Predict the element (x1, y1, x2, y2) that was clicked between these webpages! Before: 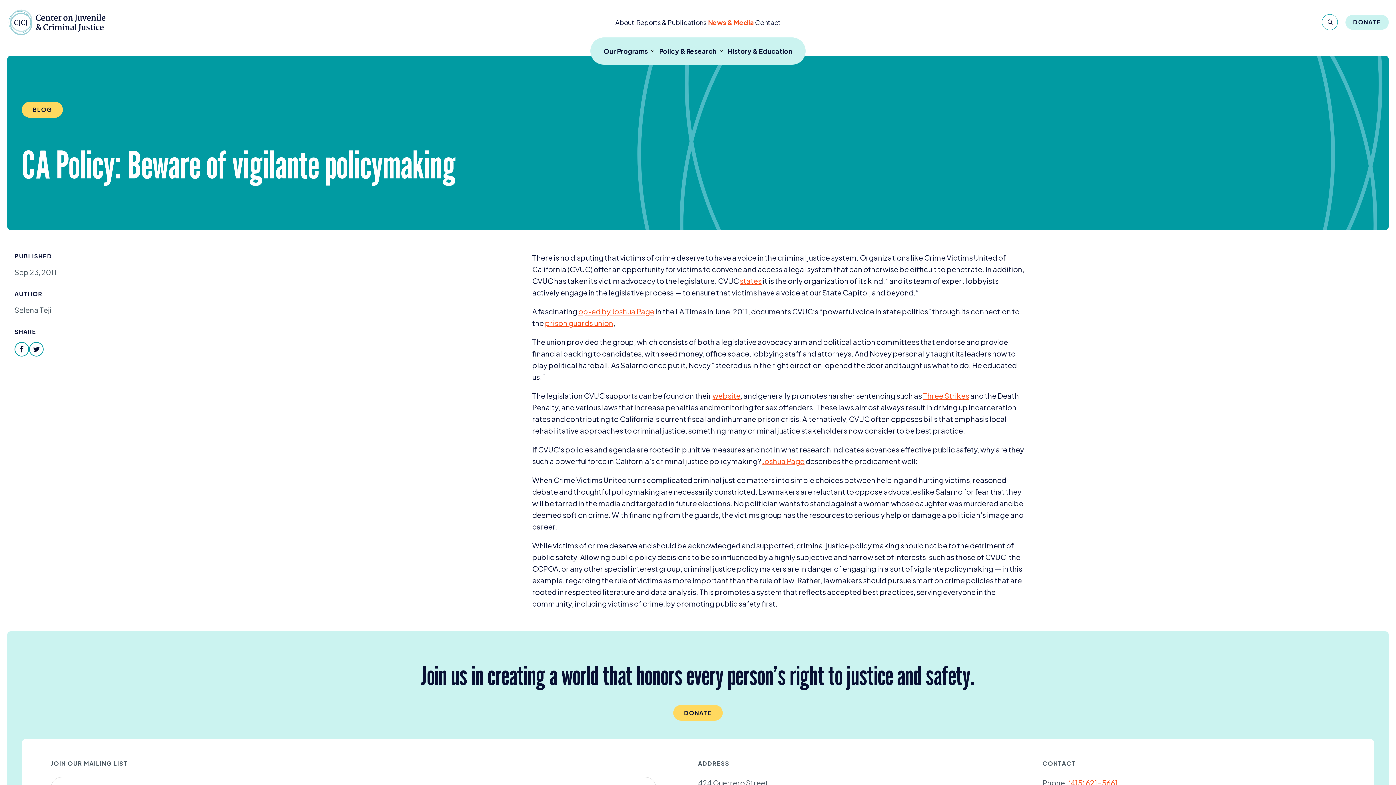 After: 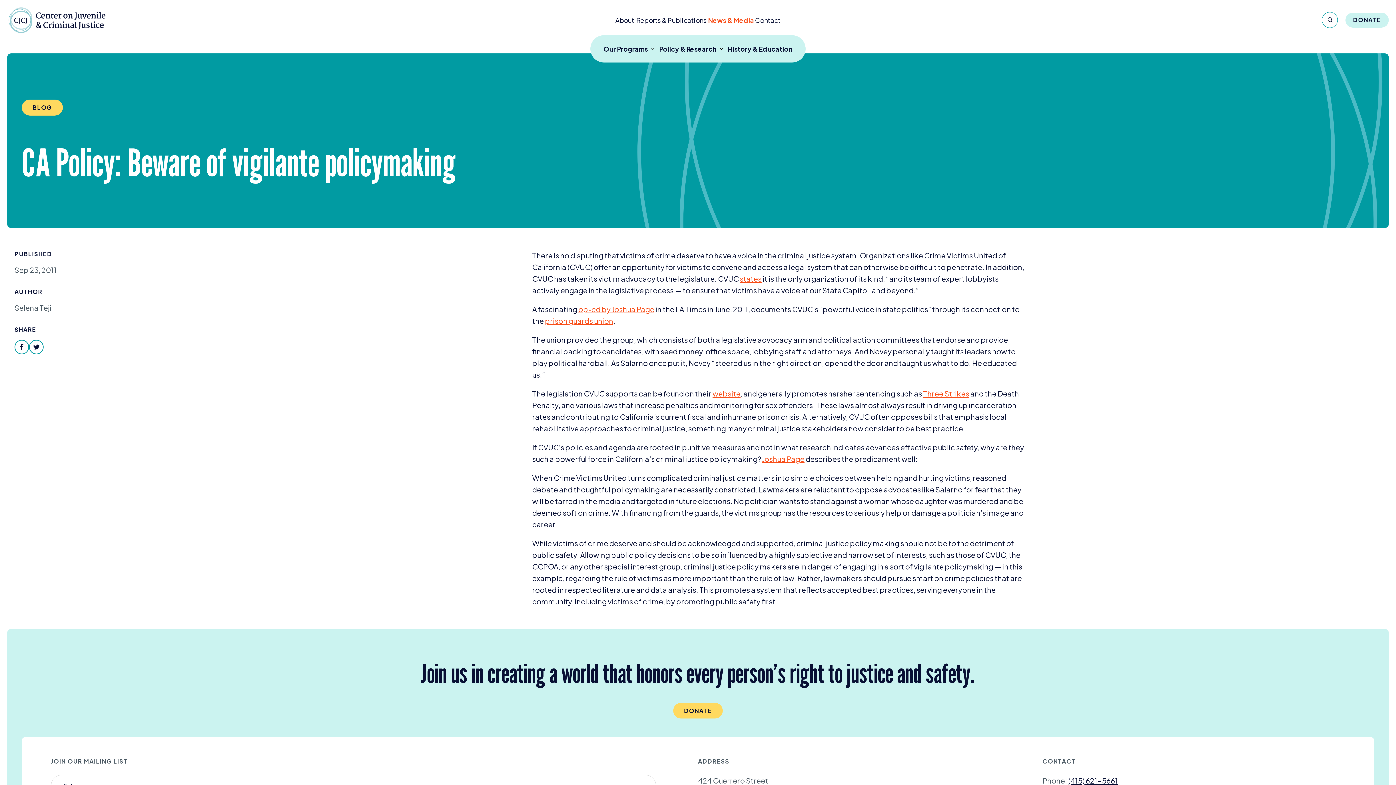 Action: label: (415) 621-5661 bbox: (1068, 778, 1118, 787)